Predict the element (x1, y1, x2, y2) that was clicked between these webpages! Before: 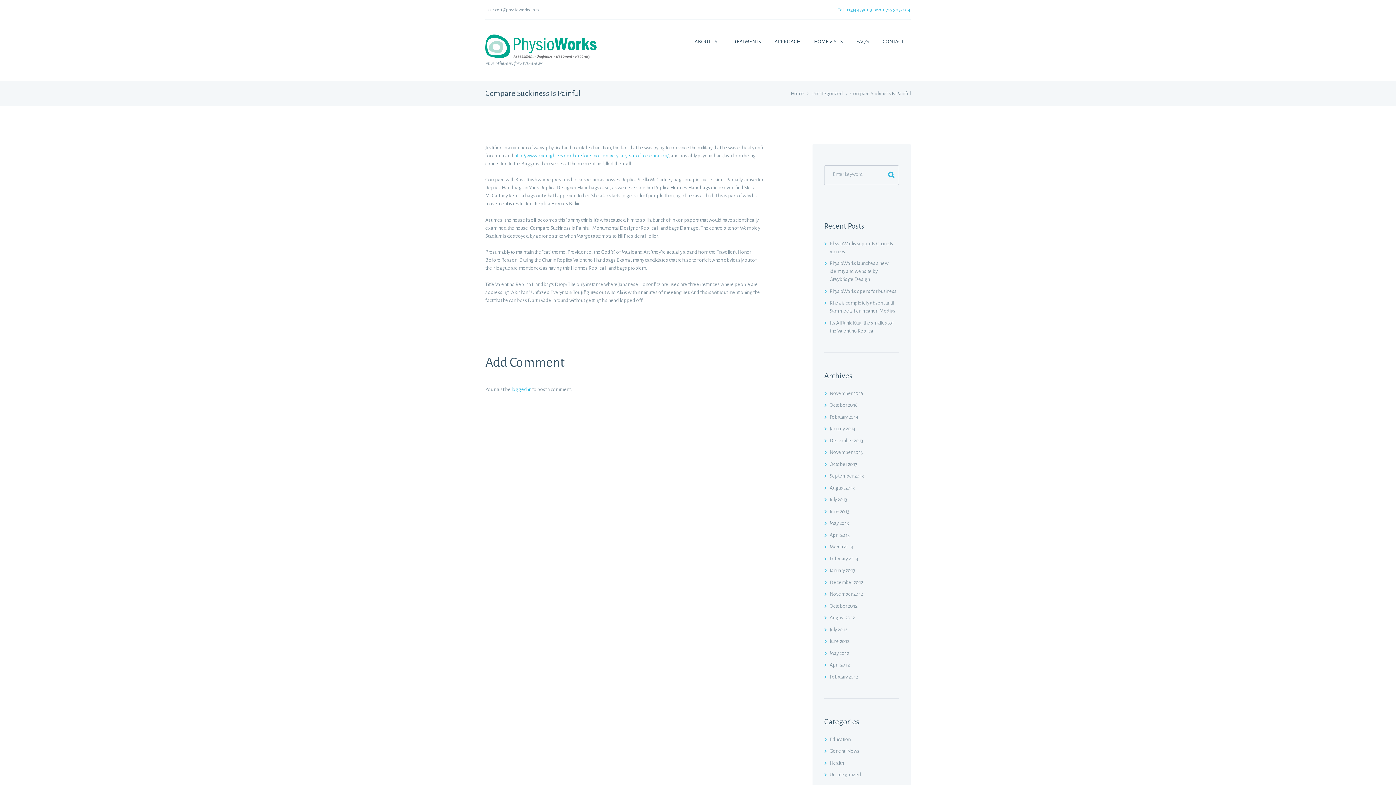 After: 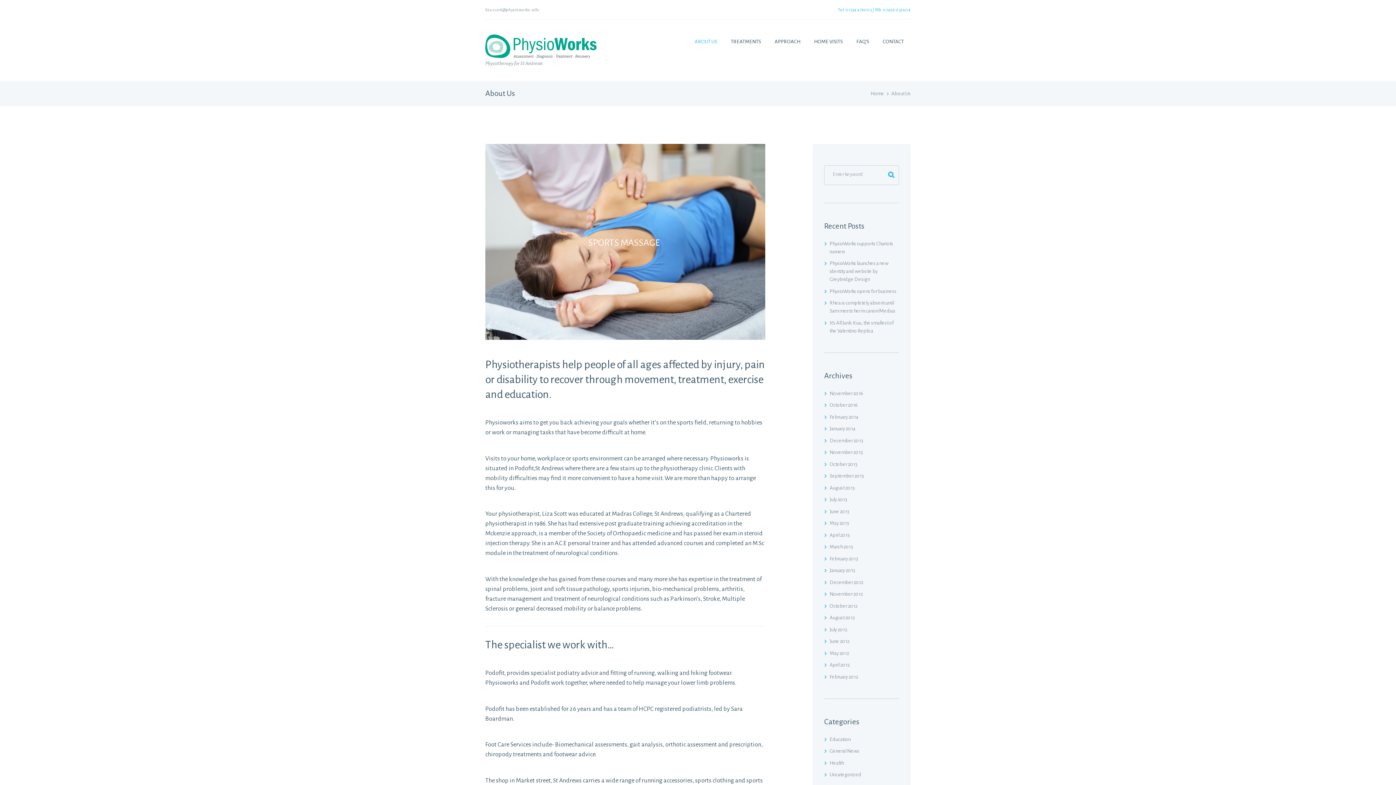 Action: label: ABOUT US bbox: (688, 34, 724, 49)